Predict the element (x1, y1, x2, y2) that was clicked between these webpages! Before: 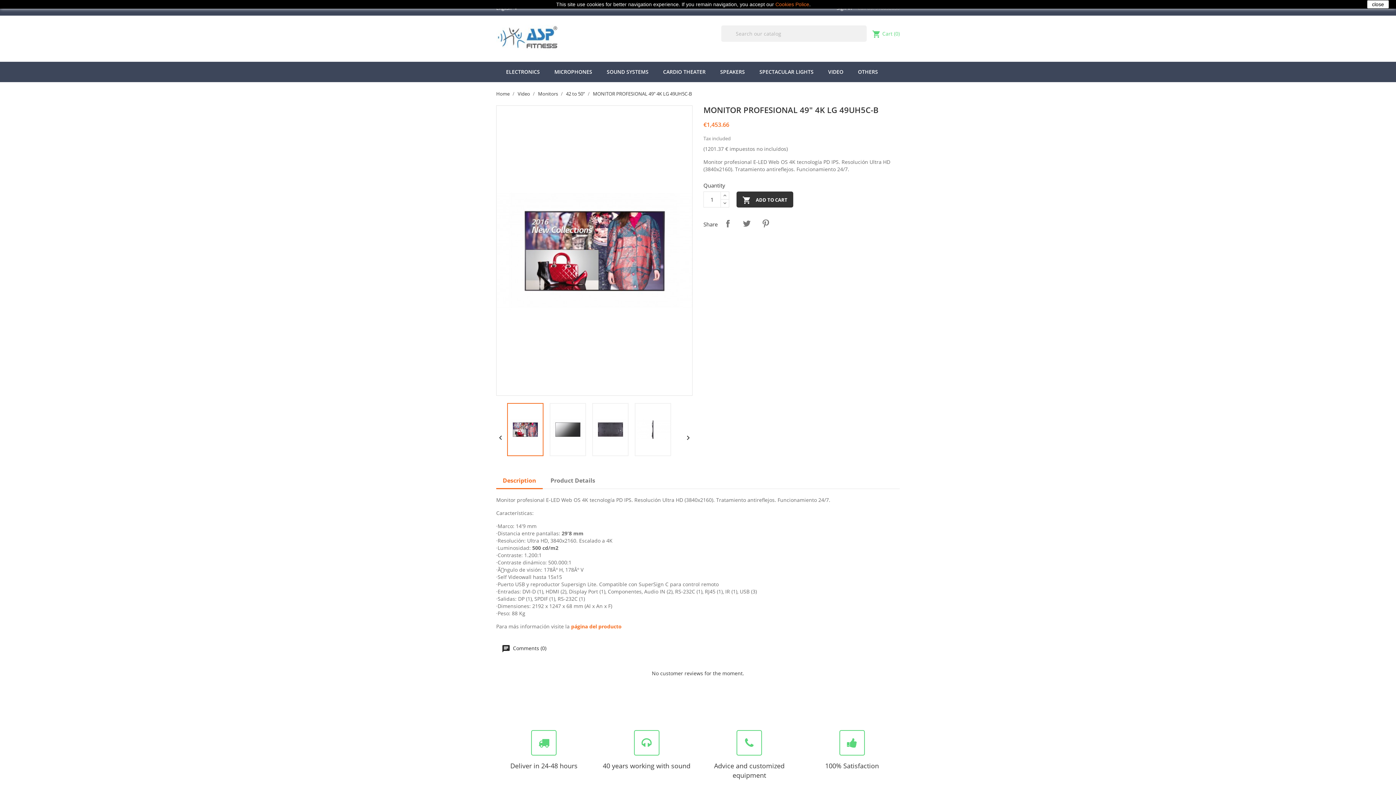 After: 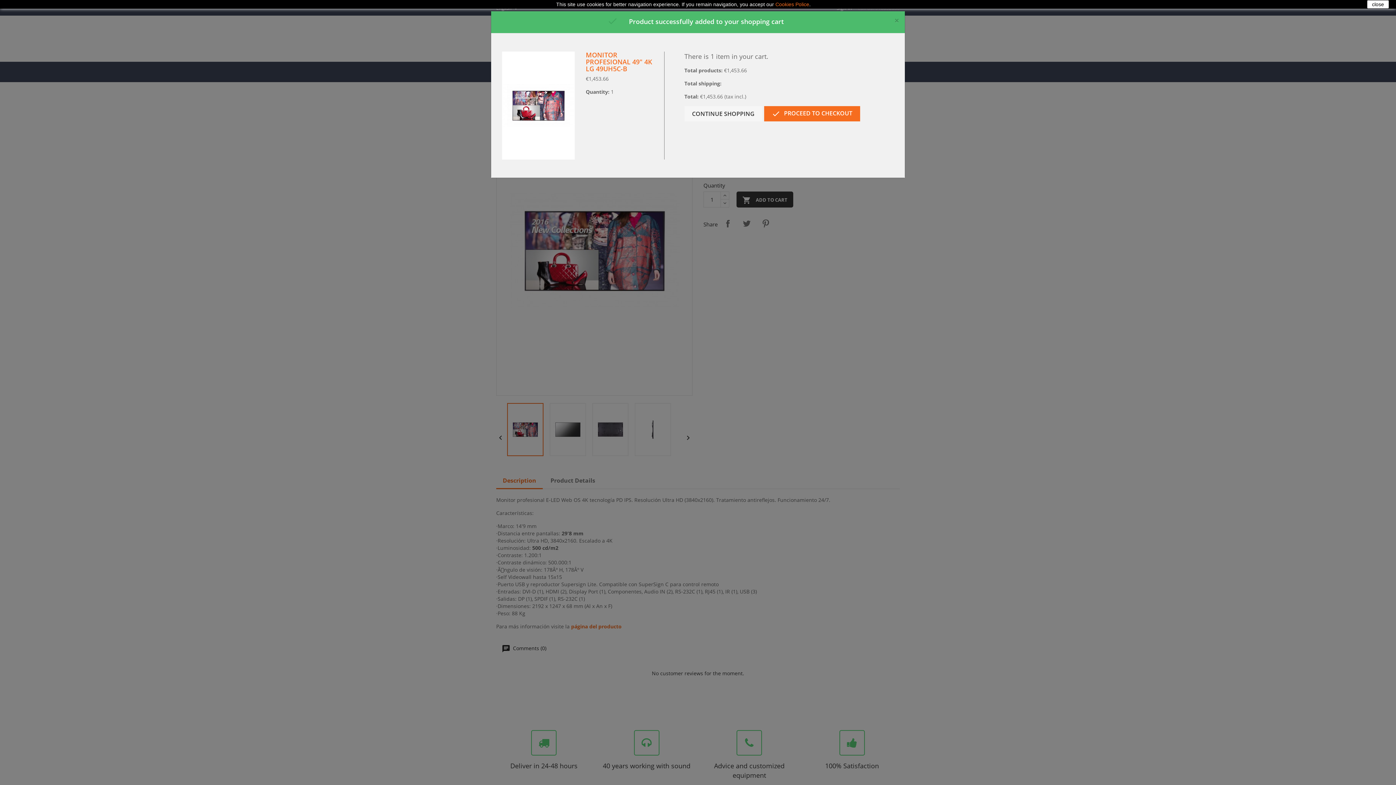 Action: label:  ADD TO CART bbox: (736, 191, 793, 207)